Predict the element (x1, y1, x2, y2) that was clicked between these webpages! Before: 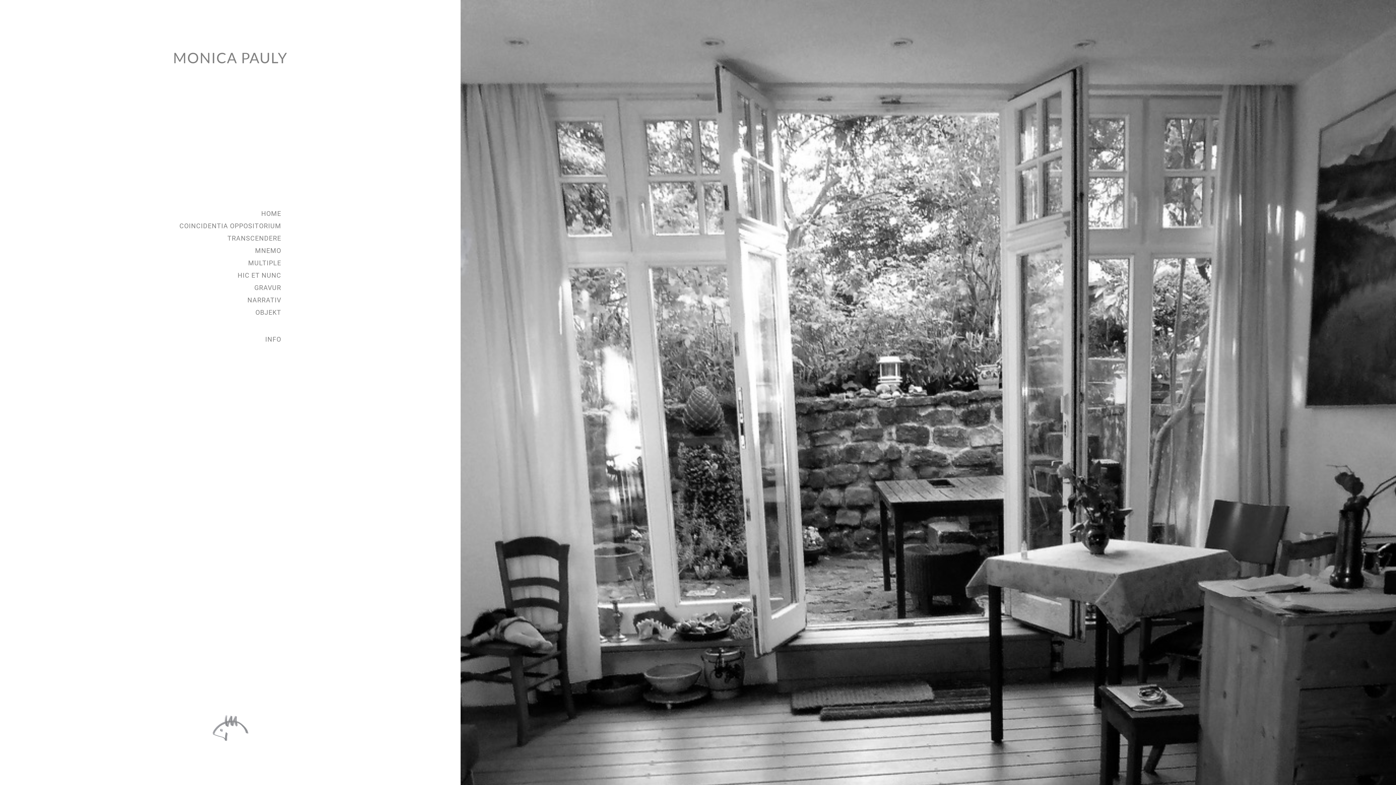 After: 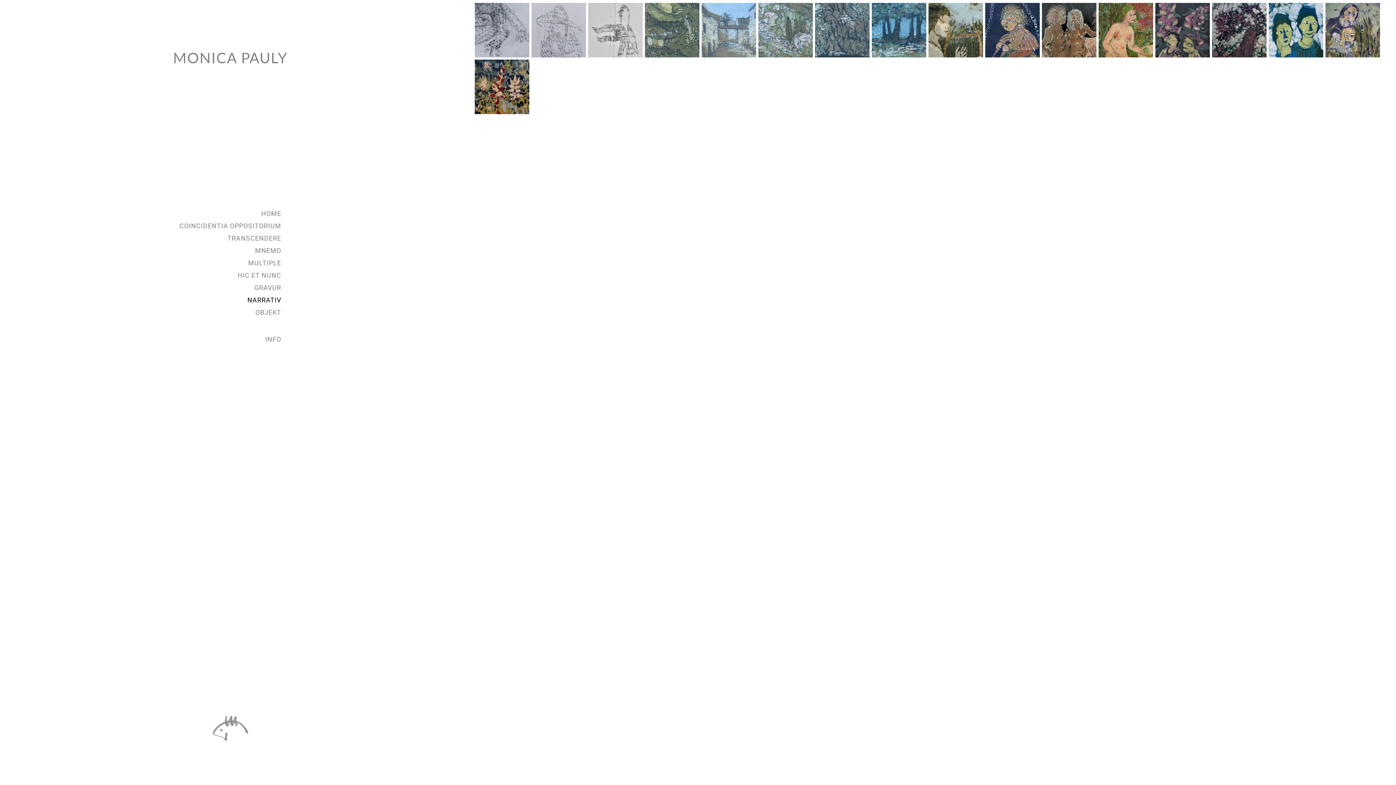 Action: bbox: (179, 294, 281, 306) label: NARRATIV